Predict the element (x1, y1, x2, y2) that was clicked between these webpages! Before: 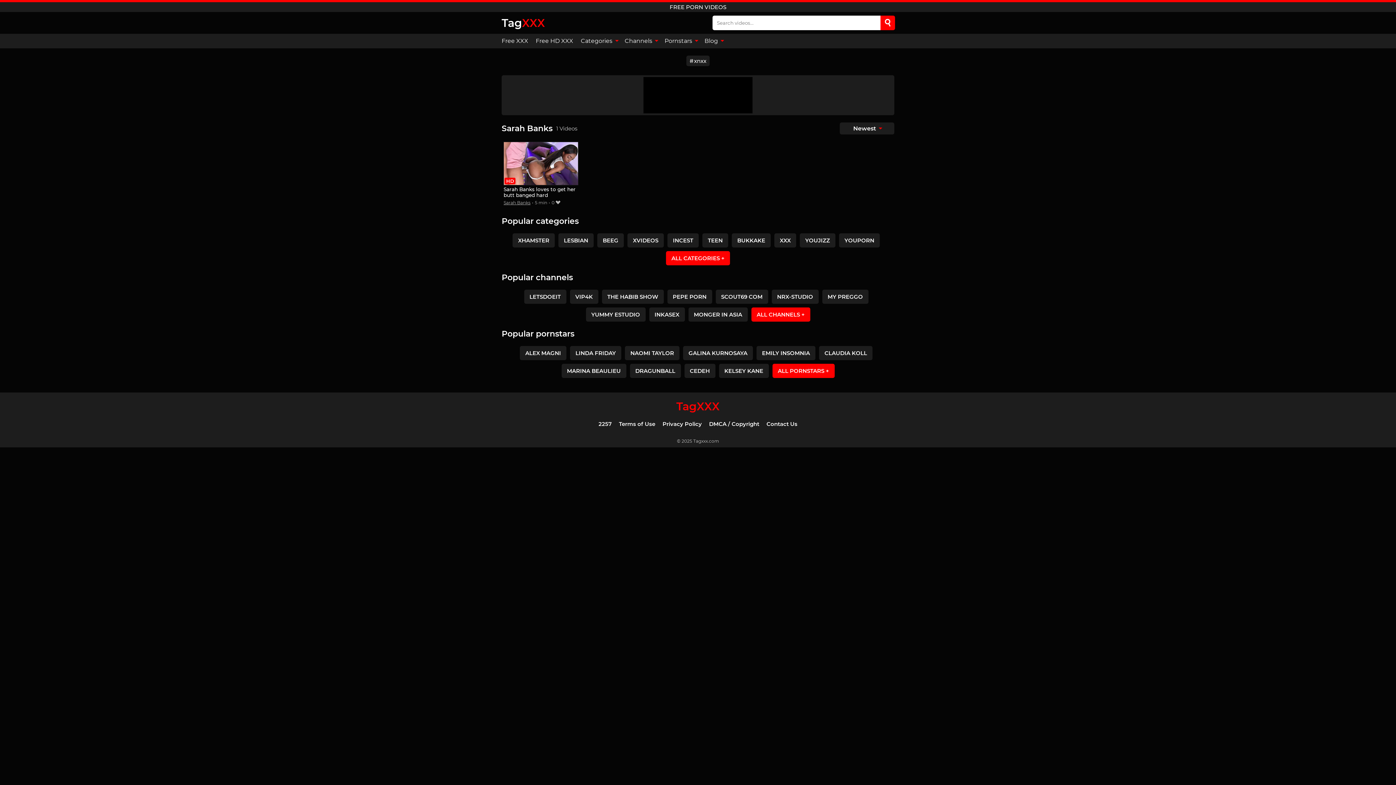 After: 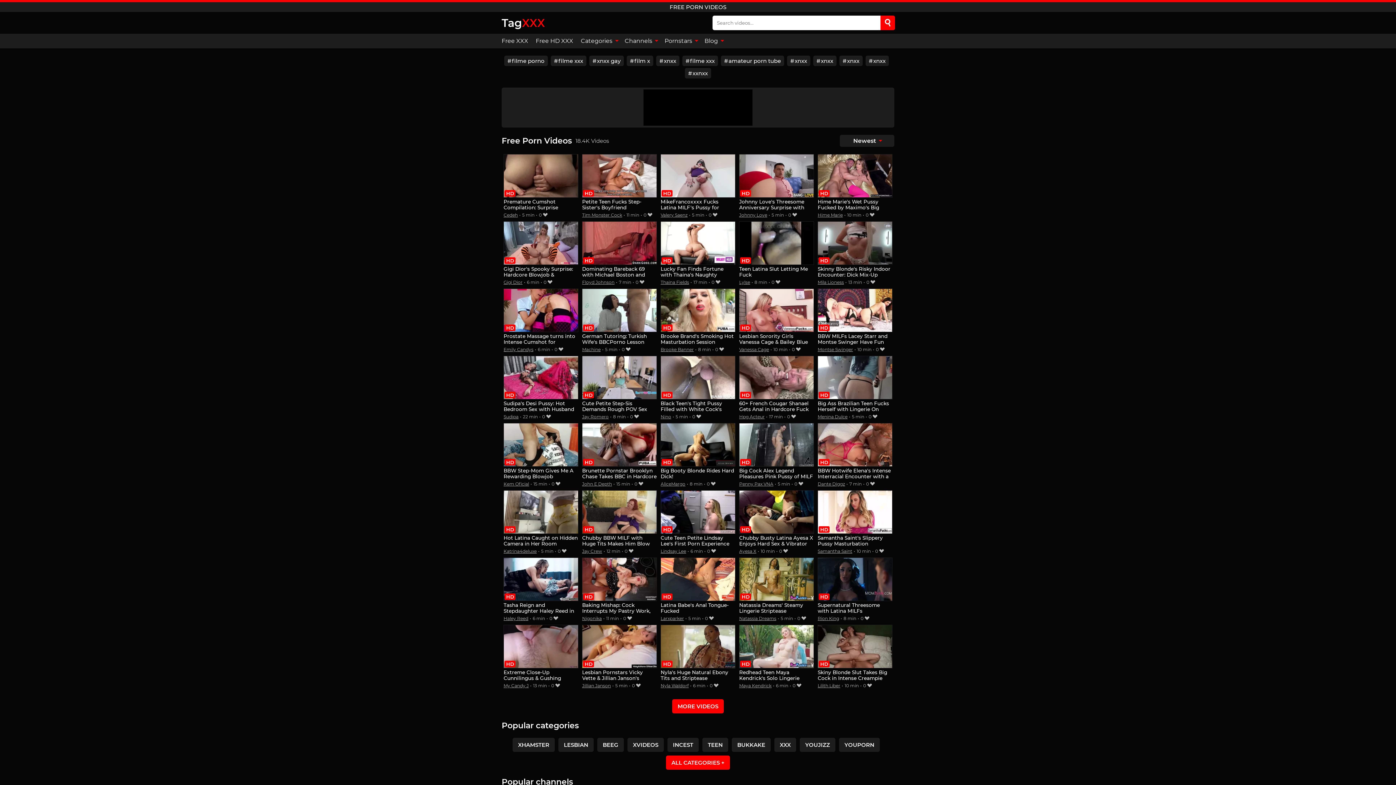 Action: bbox: (501, 16, 545, 29) label: TagXXX